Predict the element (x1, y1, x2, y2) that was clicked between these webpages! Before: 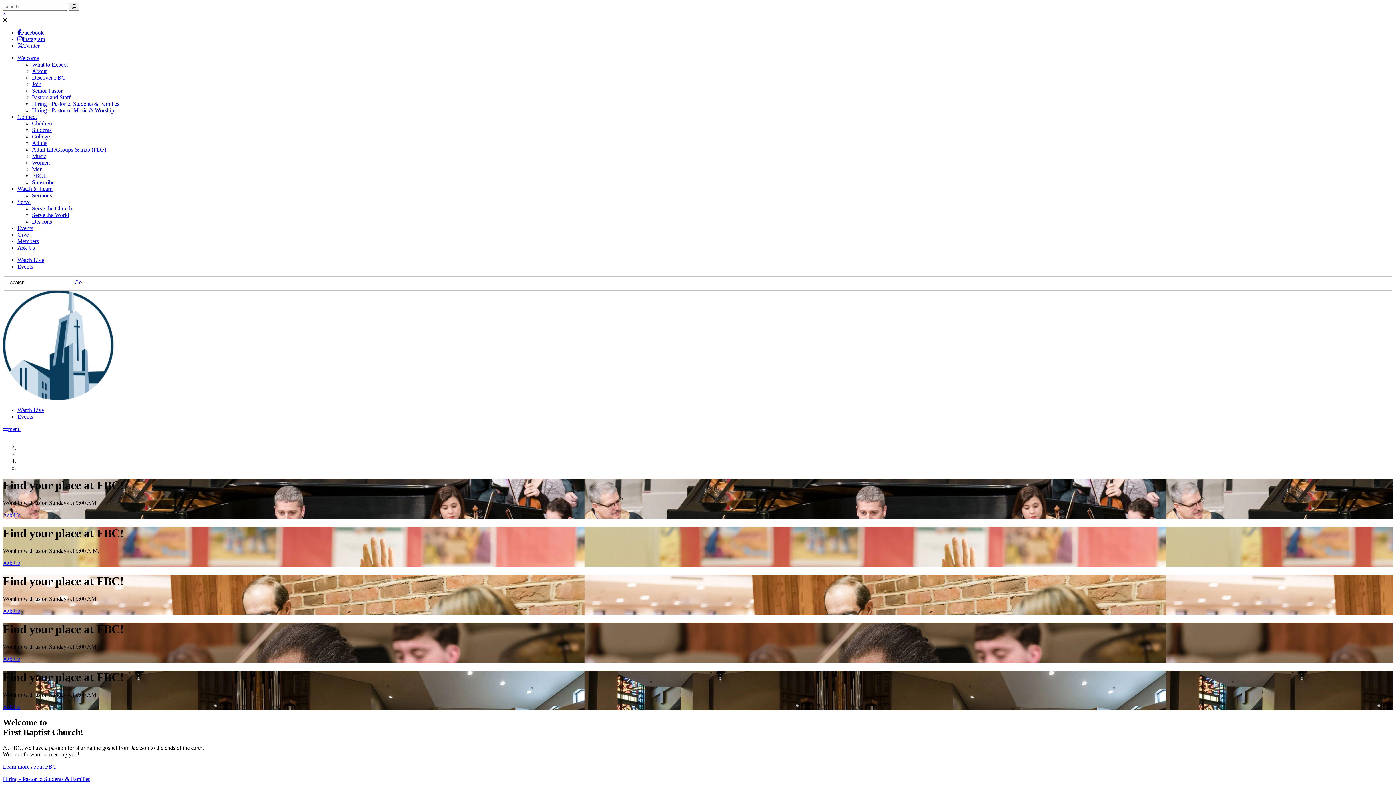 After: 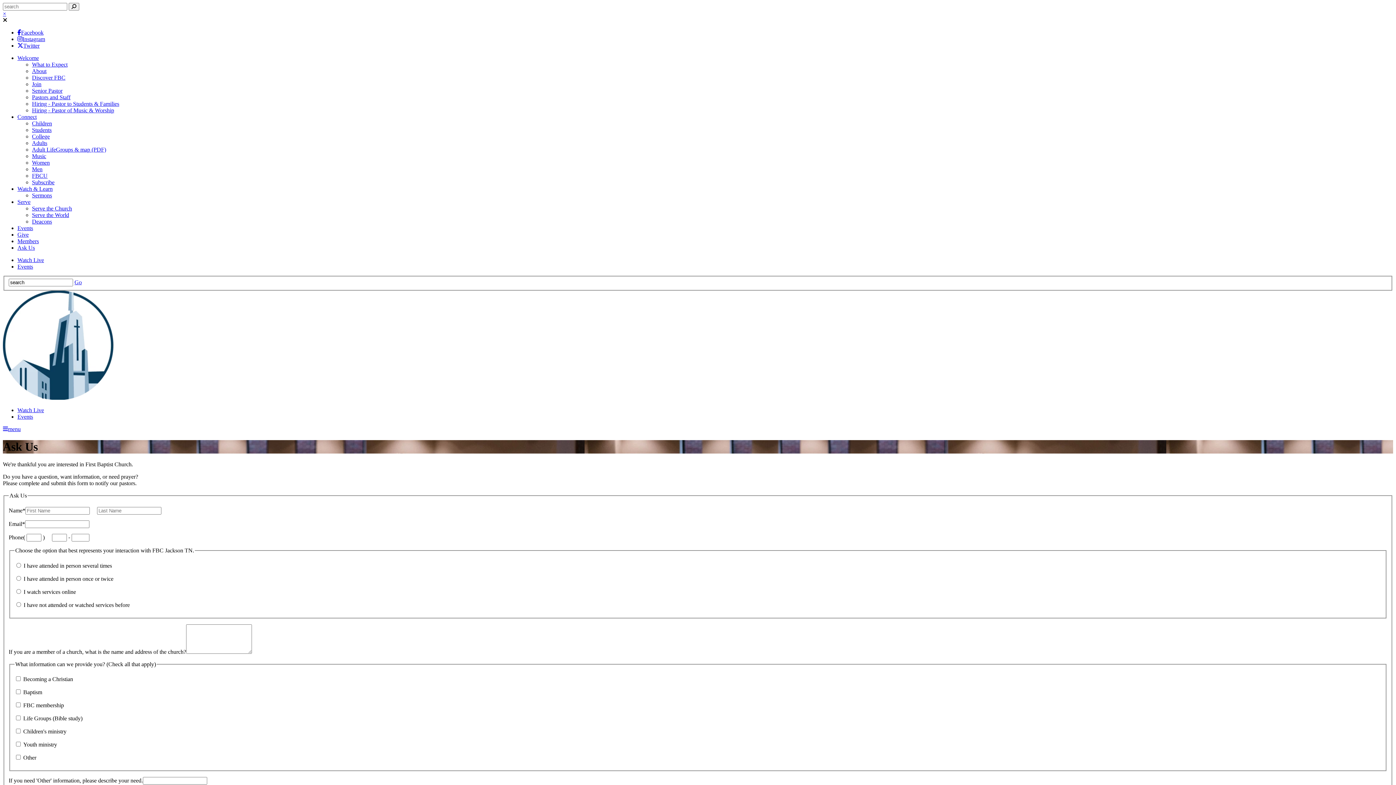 Action: label: Ask Us bbox: (2, 656, 20, 662)